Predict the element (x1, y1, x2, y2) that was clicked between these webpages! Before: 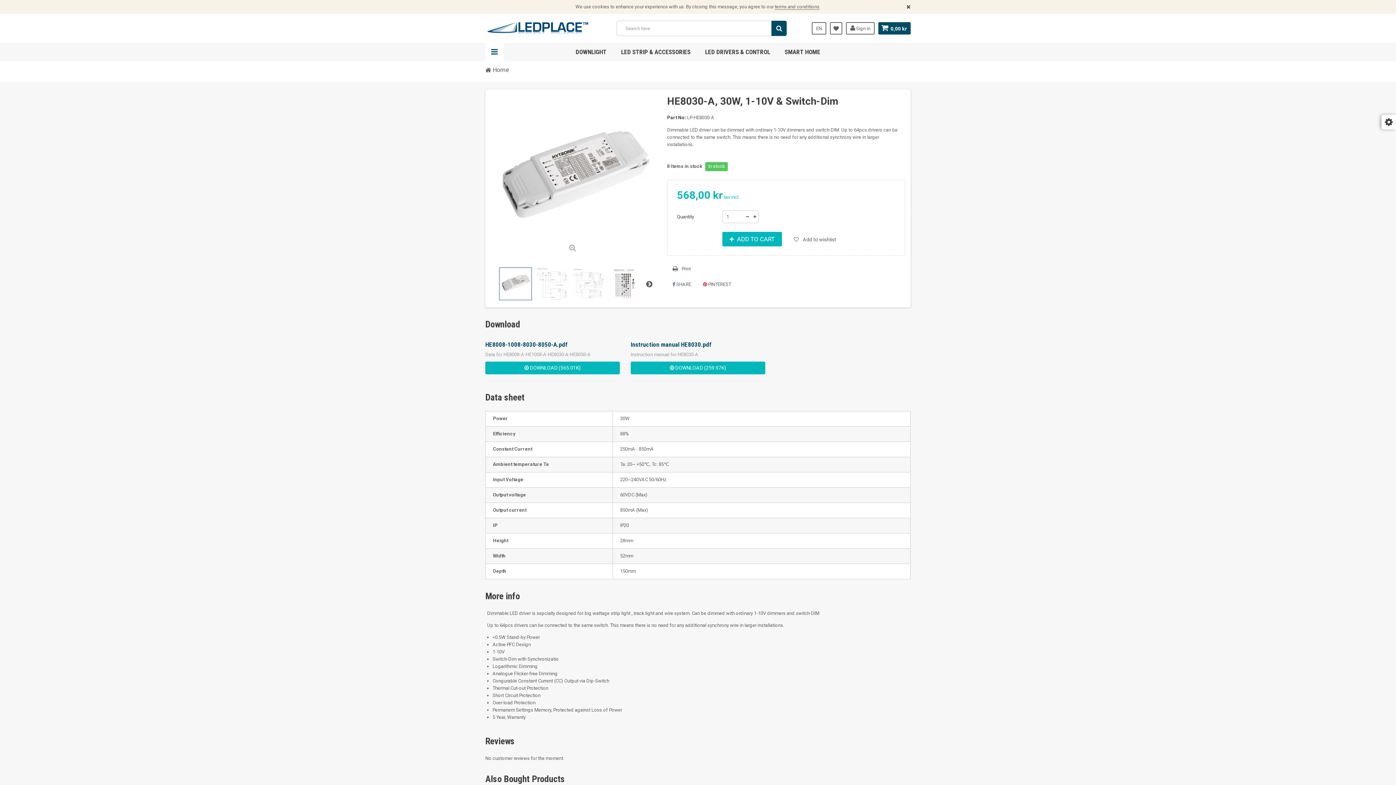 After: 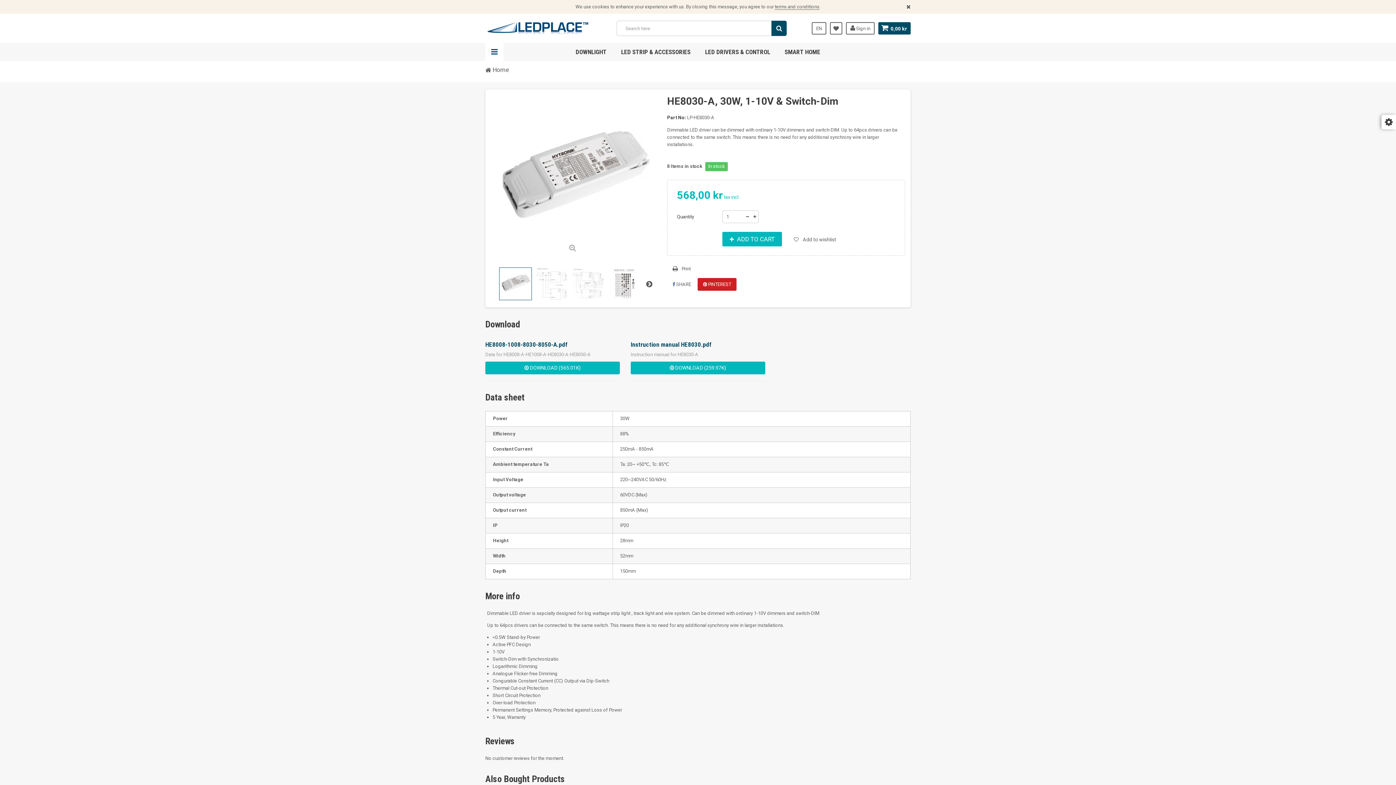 Action: label:  PINTEREST bbox: (697, 278, 736, 290)